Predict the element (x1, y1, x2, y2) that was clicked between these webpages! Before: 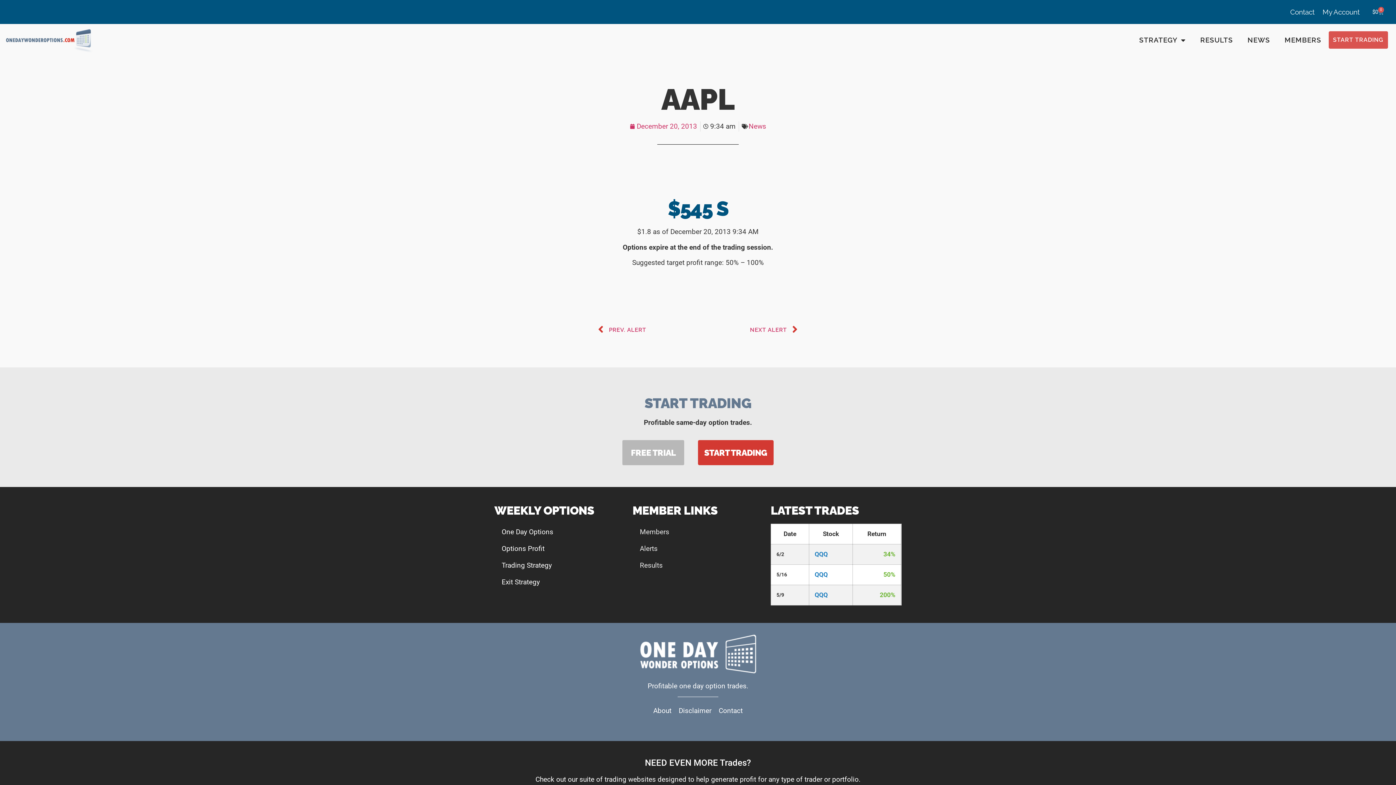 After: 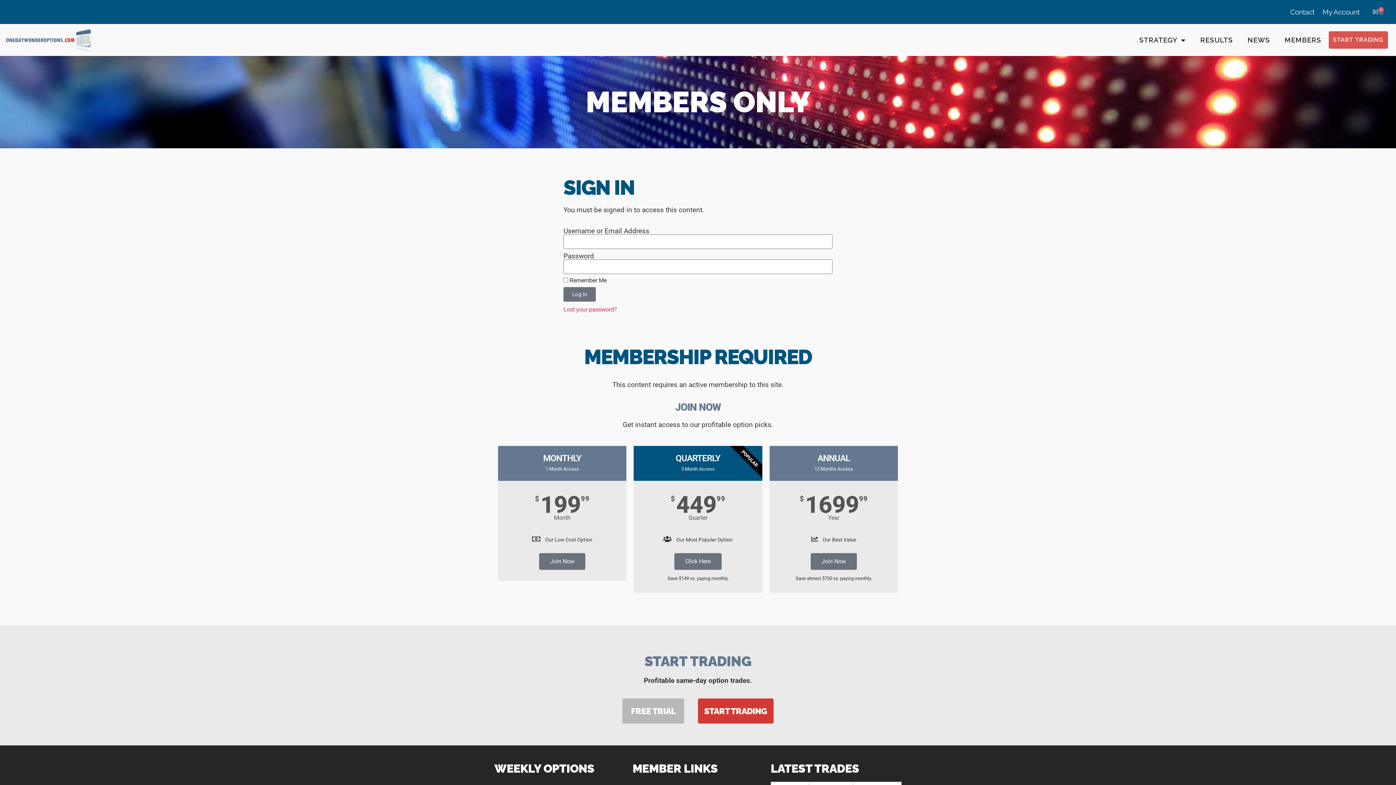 Action: bbox: (632, 523, 763, 540) label: Members